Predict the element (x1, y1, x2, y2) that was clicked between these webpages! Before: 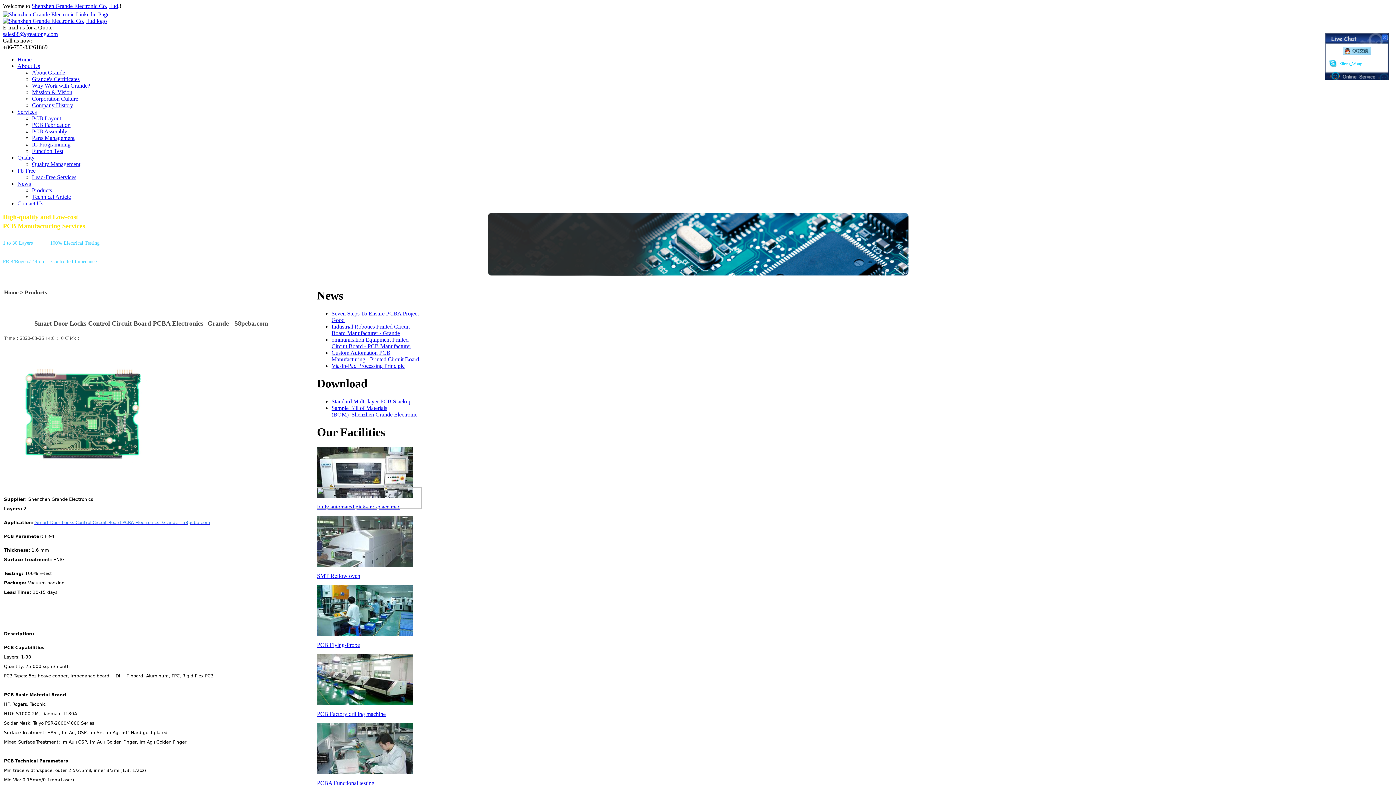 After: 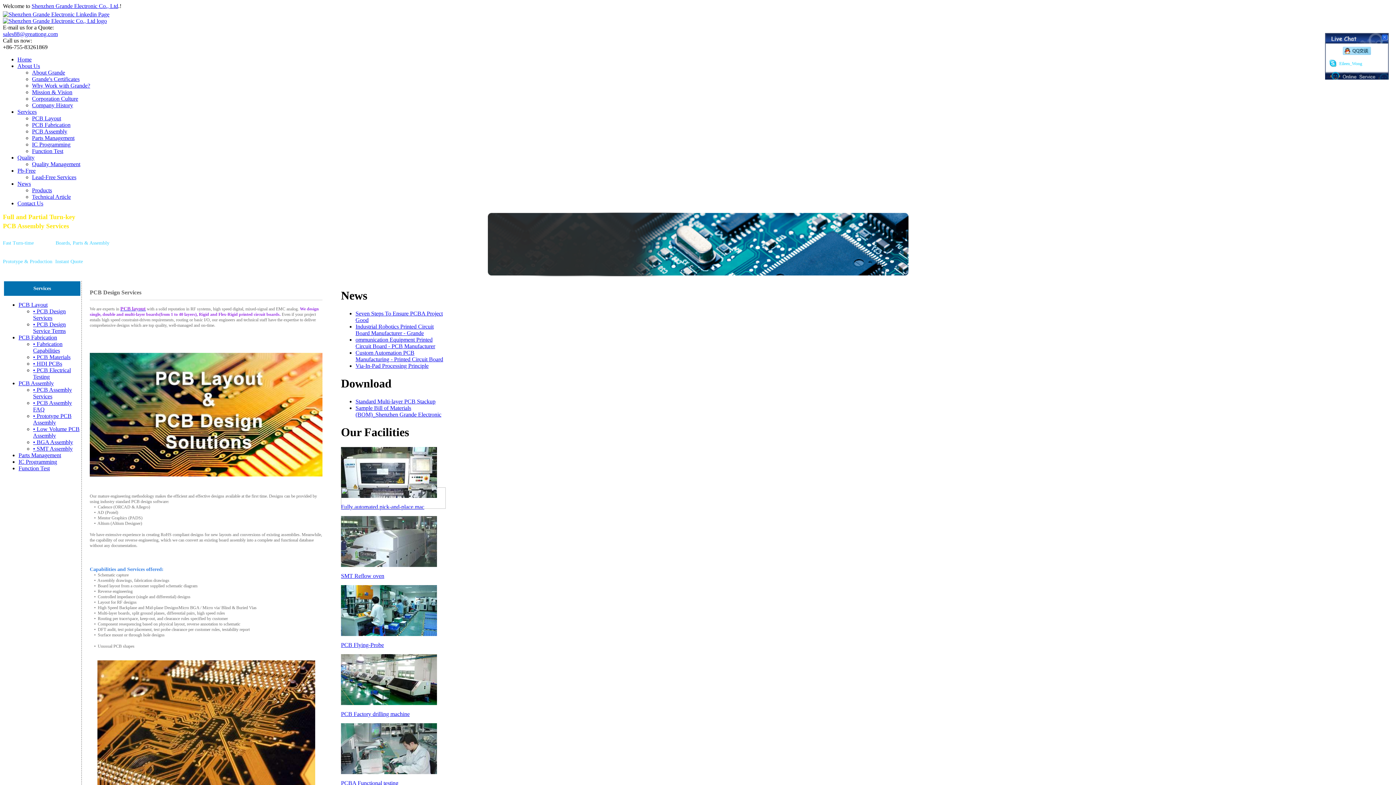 Action: bbox: (32, 115, 61, 121) label: PCB Layout